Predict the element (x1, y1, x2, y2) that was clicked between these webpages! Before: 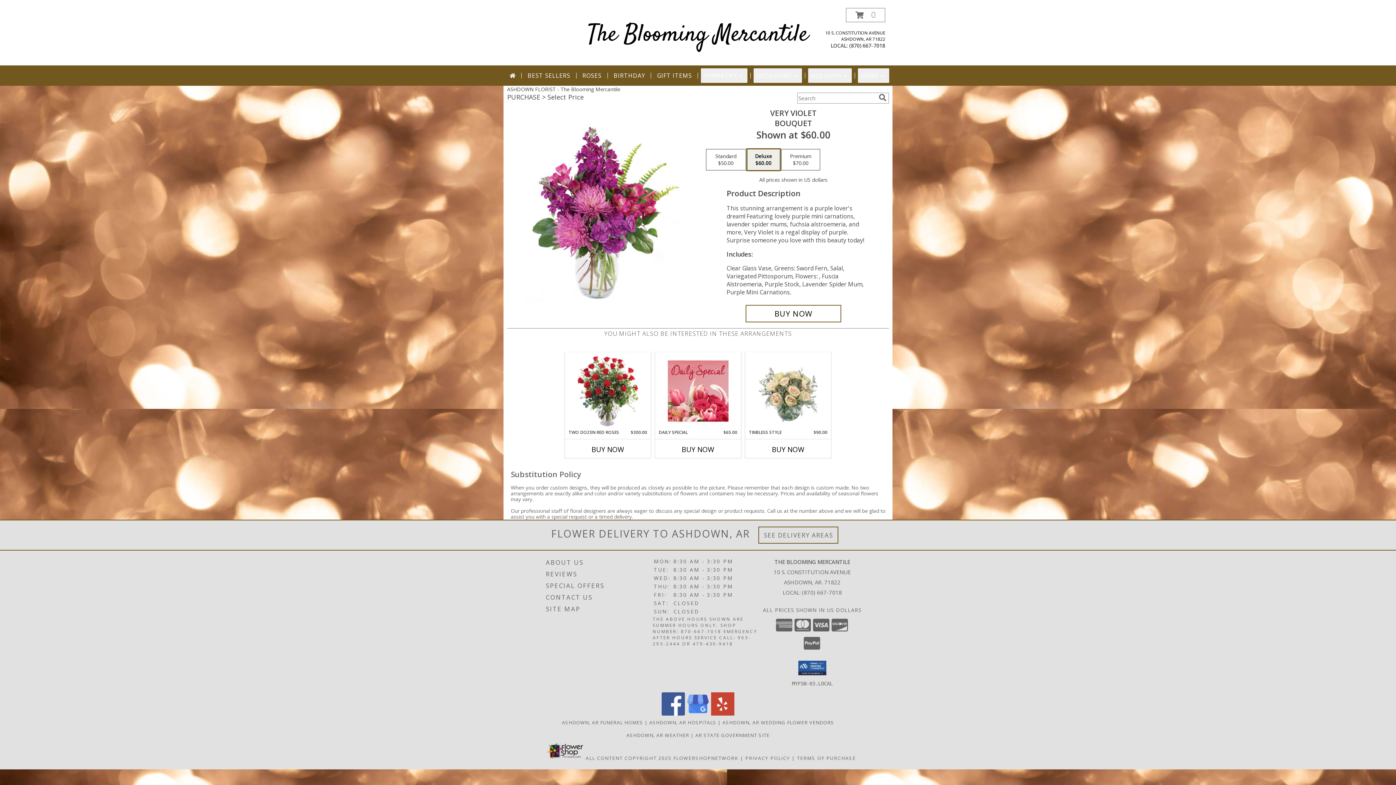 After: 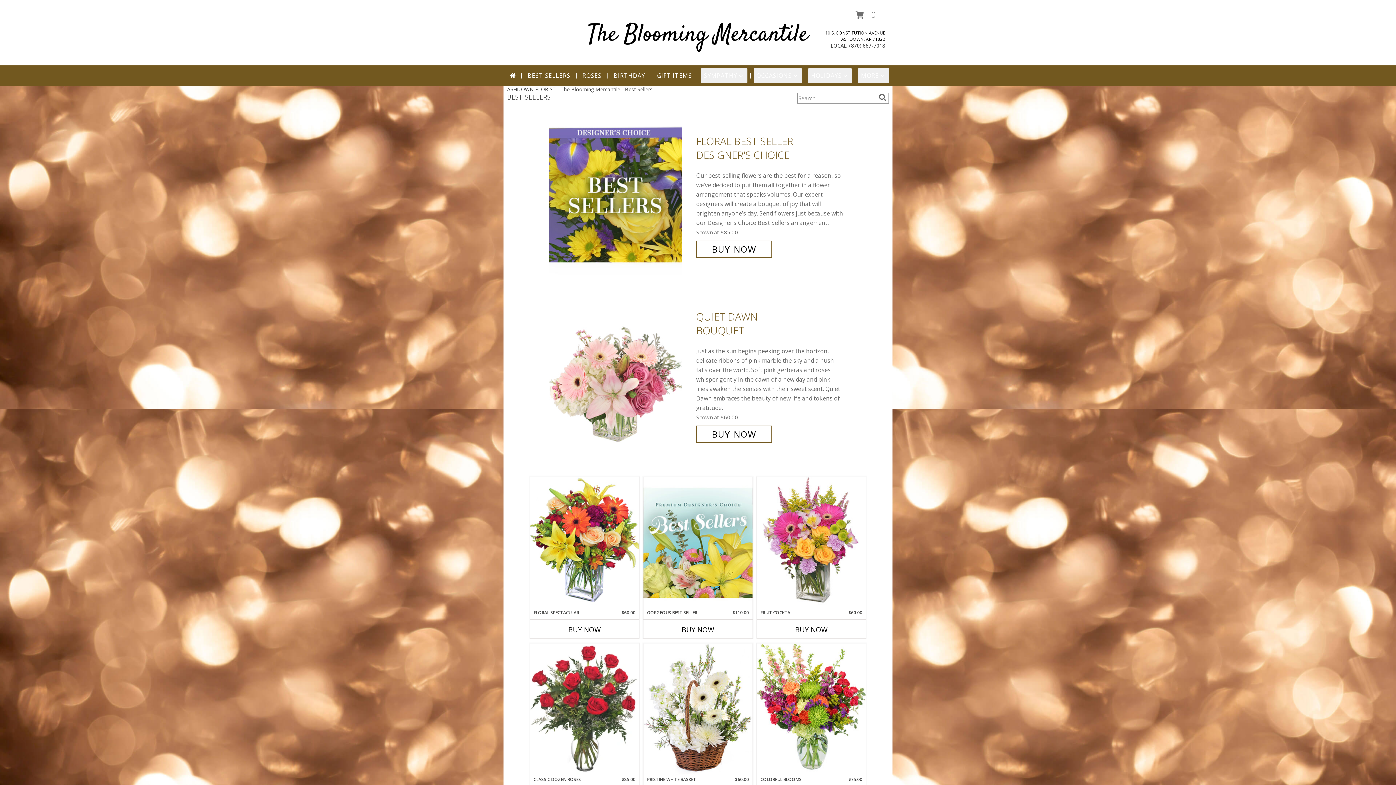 Action: label: BEST SELLERS bbox: (524, 68, 573, 82)